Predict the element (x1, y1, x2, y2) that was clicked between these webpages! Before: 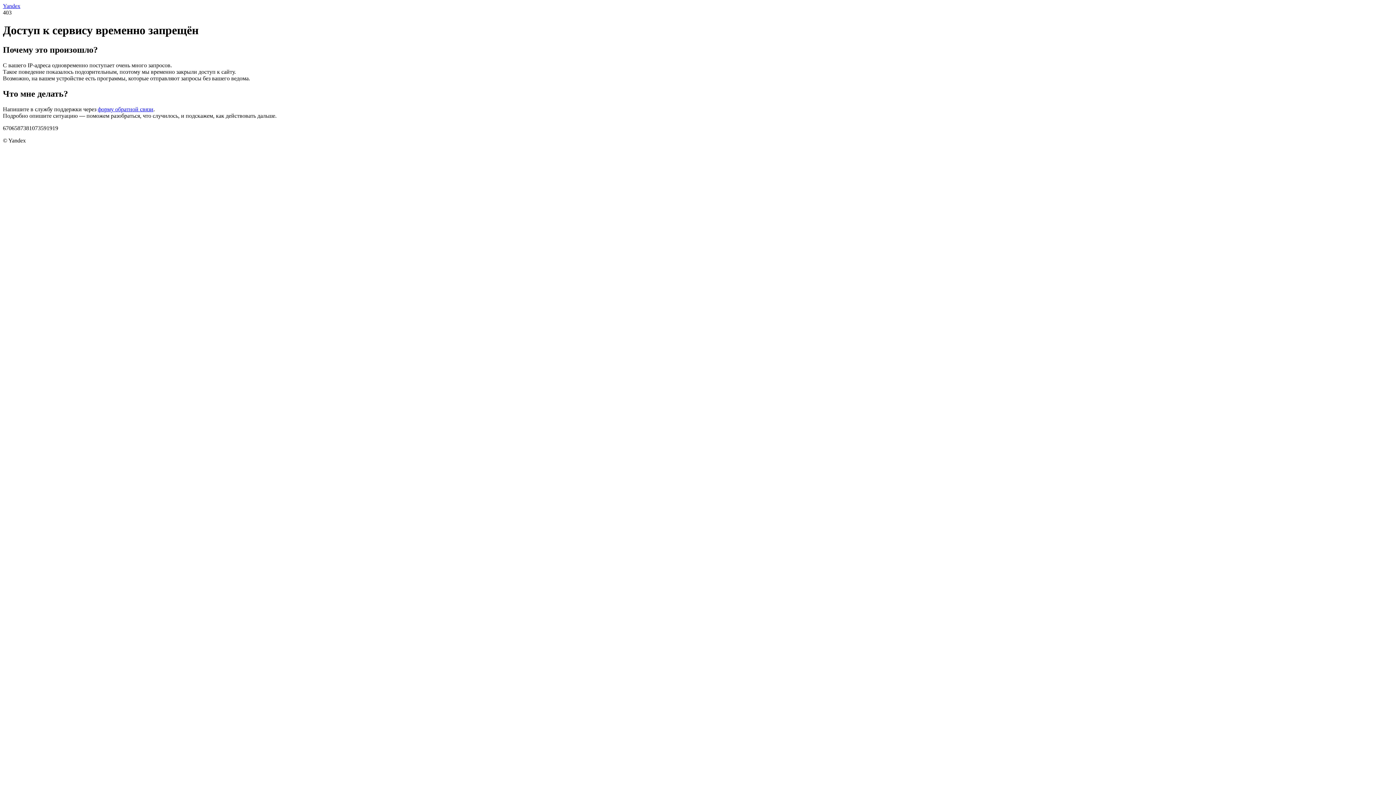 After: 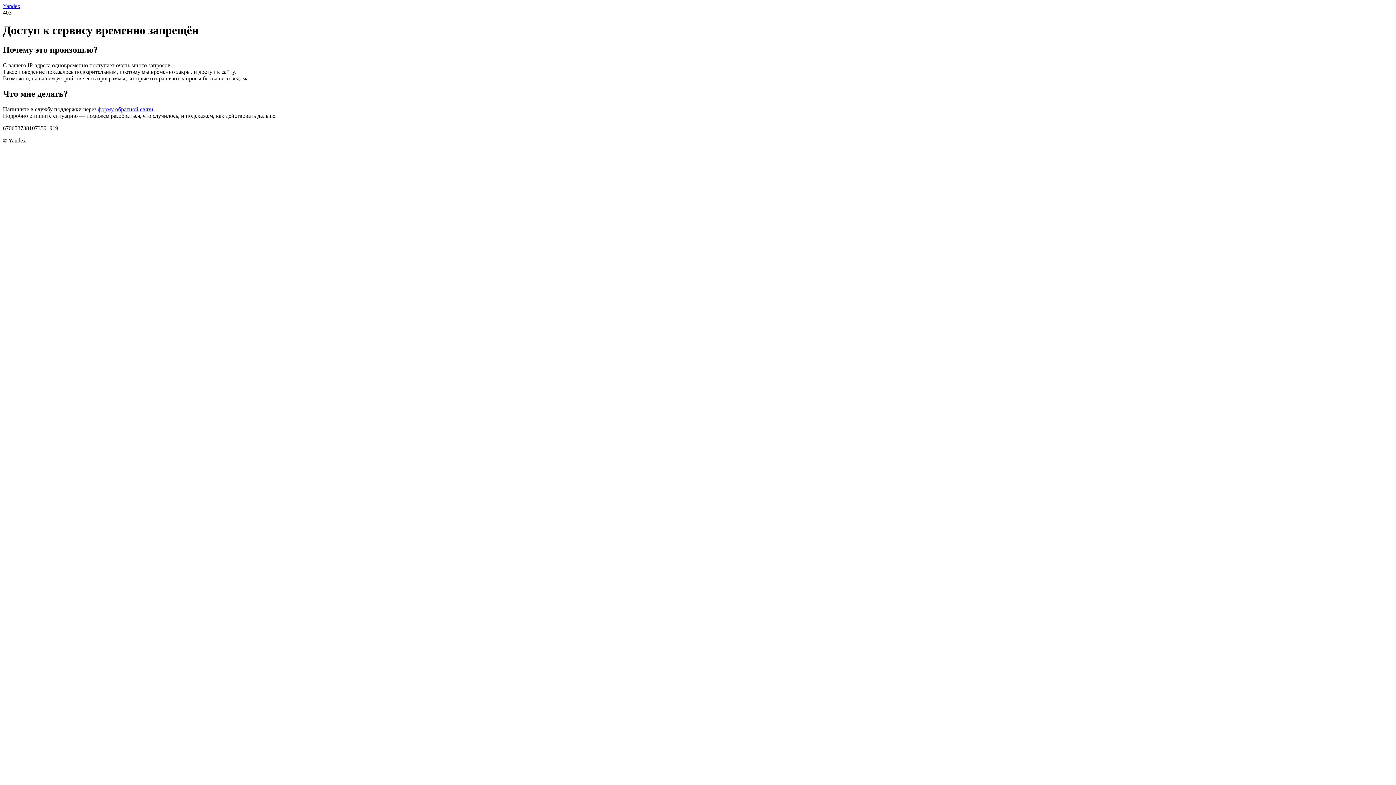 Action: bbox: (97, 106, 153, 112) label: форму обратной связи